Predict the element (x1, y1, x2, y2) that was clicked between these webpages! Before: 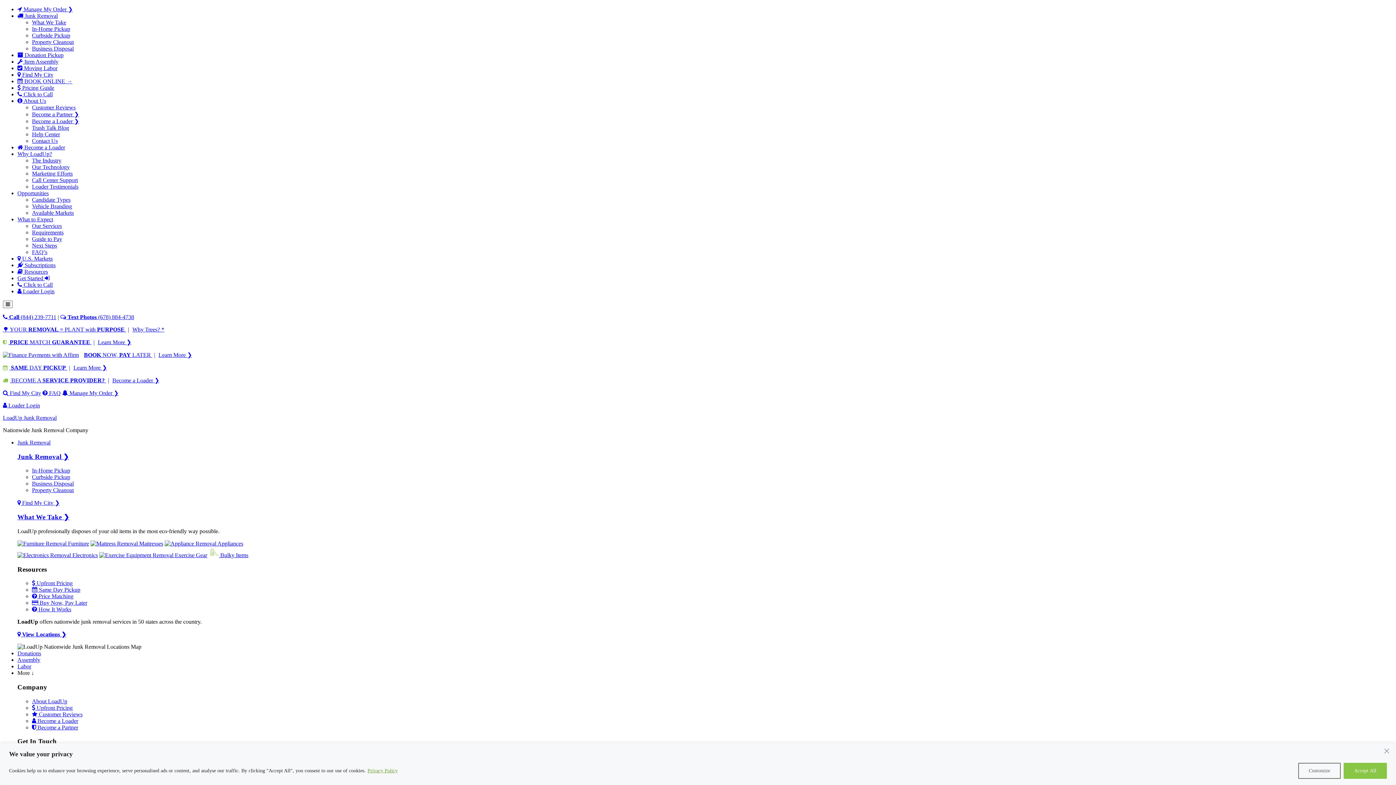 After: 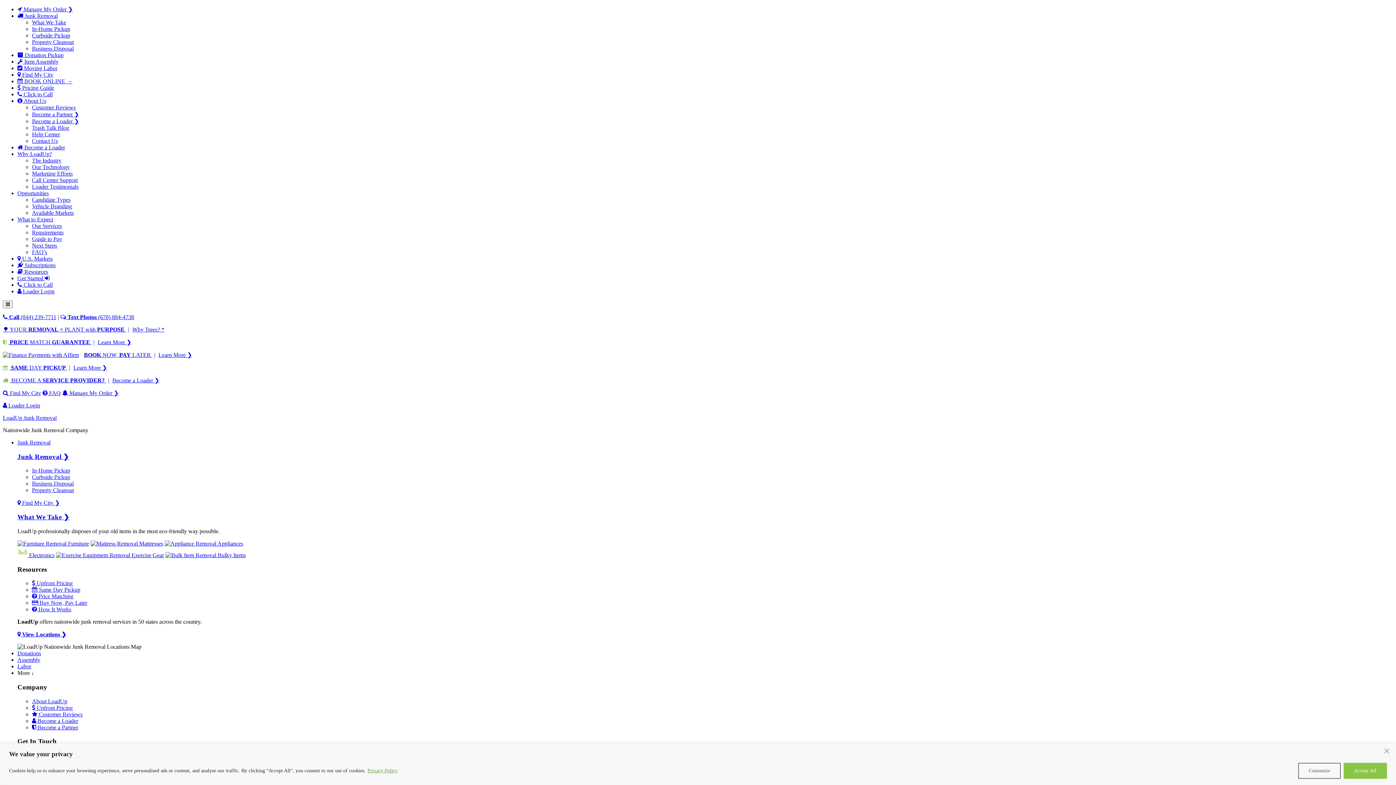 Action: label: Property Cleanout bbox: (32, 487, 73, 493)